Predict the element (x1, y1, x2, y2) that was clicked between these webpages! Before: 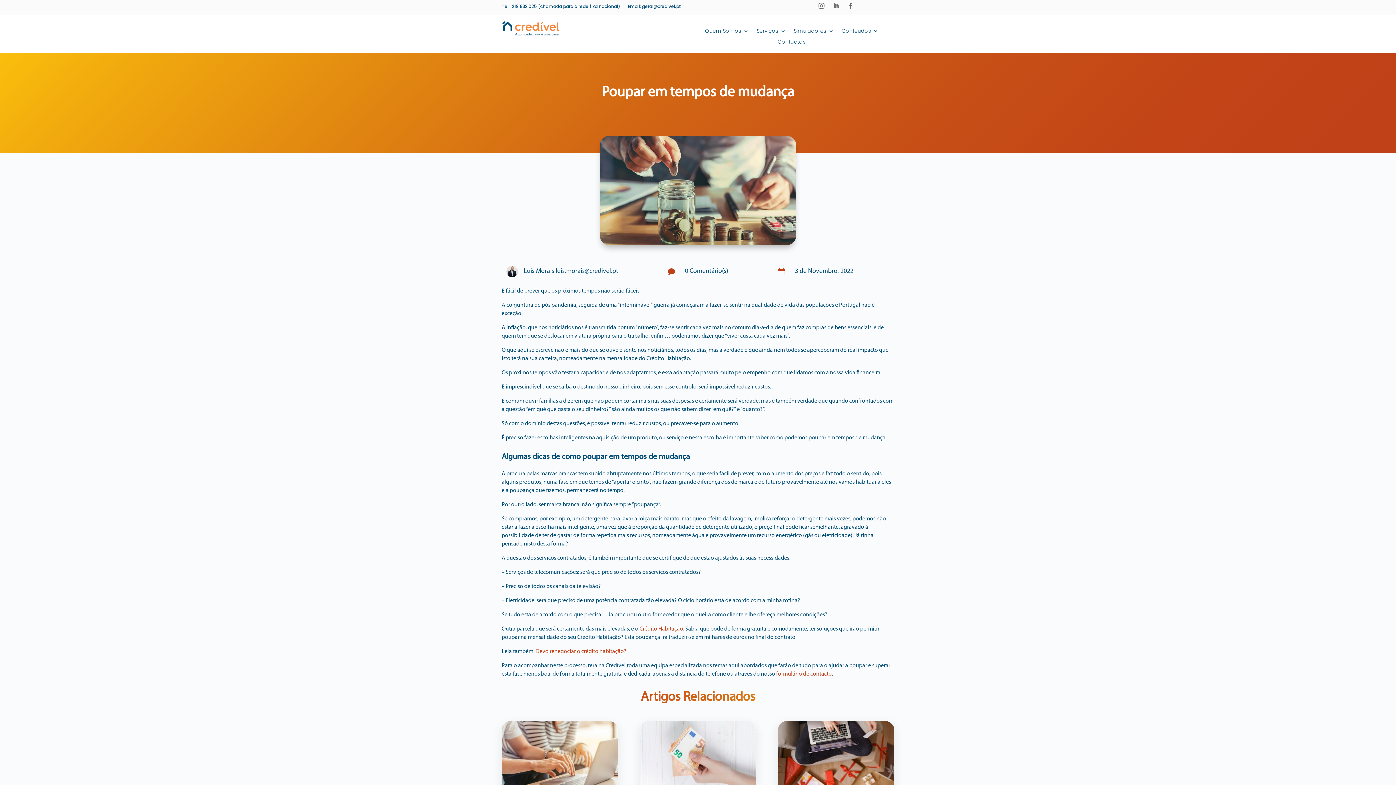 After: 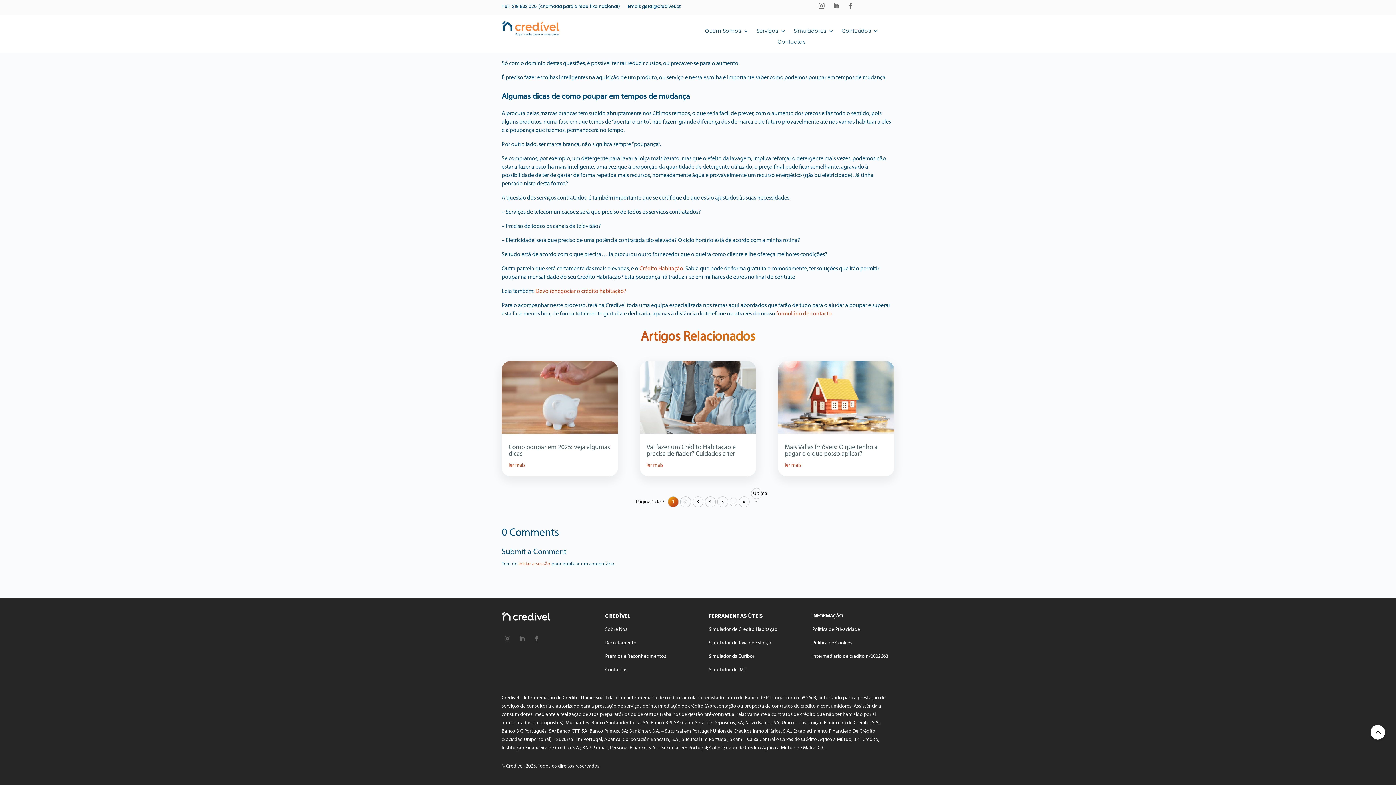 Action: bbox: (685, 268, 728, 274) label: 0 Comentário(s)